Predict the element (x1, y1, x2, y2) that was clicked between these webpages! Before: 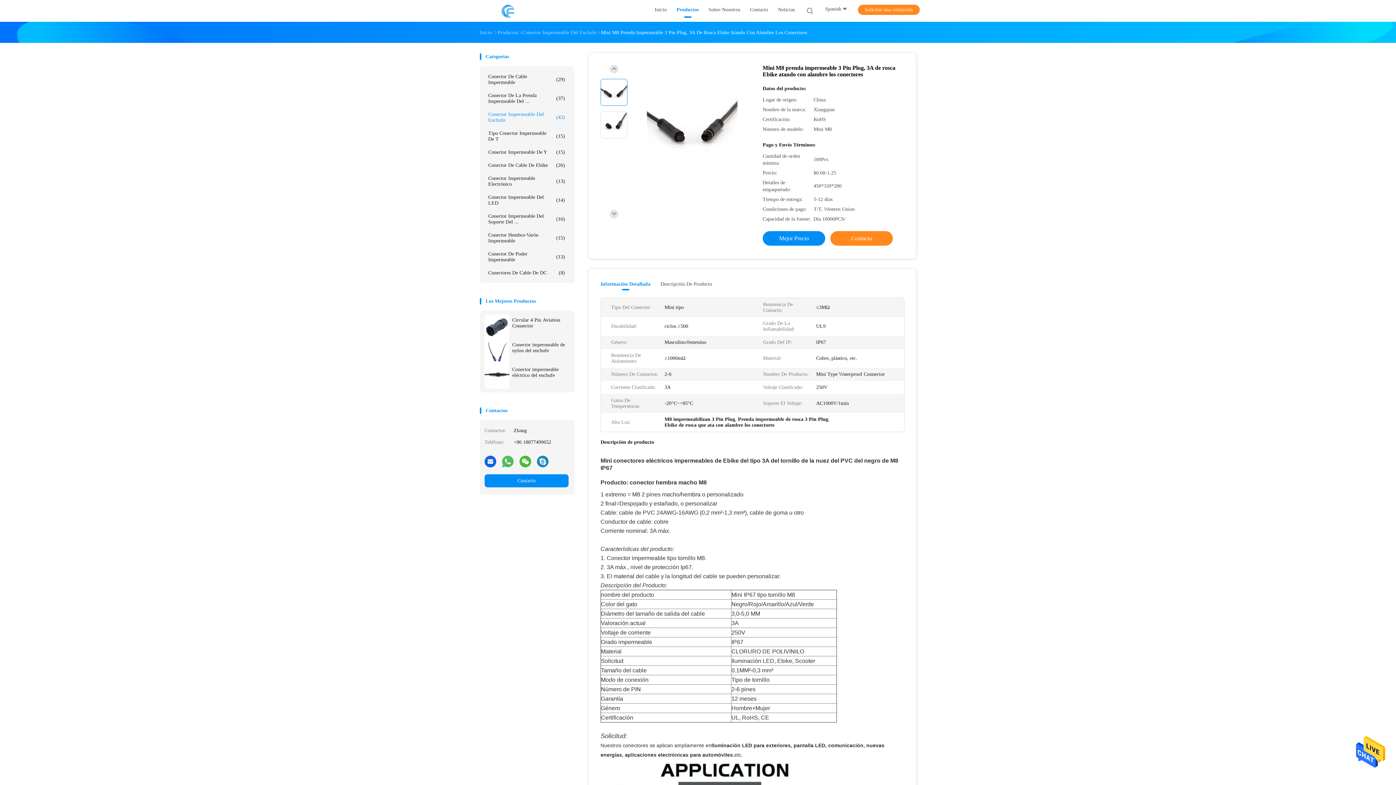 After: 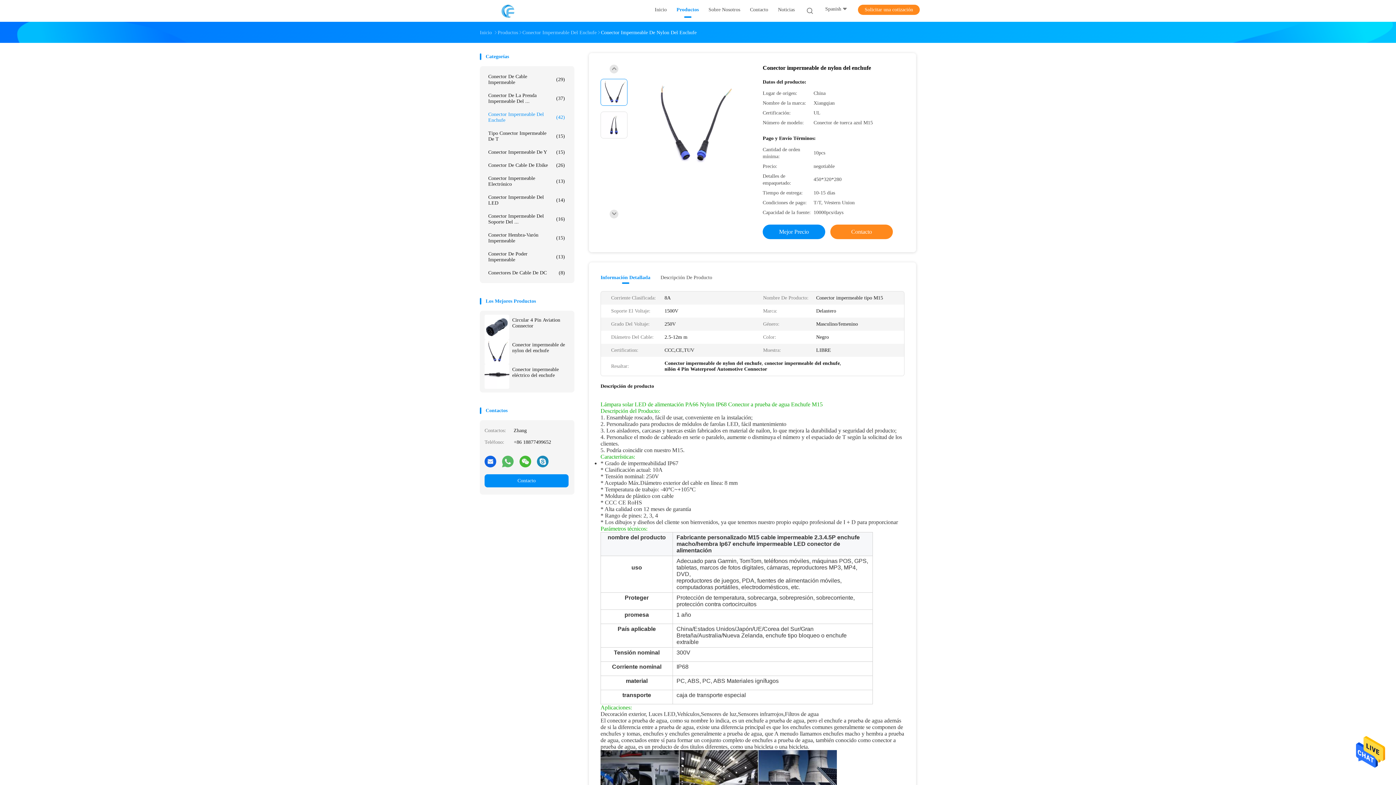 Action: bbox: (484, 339, 509, 364)